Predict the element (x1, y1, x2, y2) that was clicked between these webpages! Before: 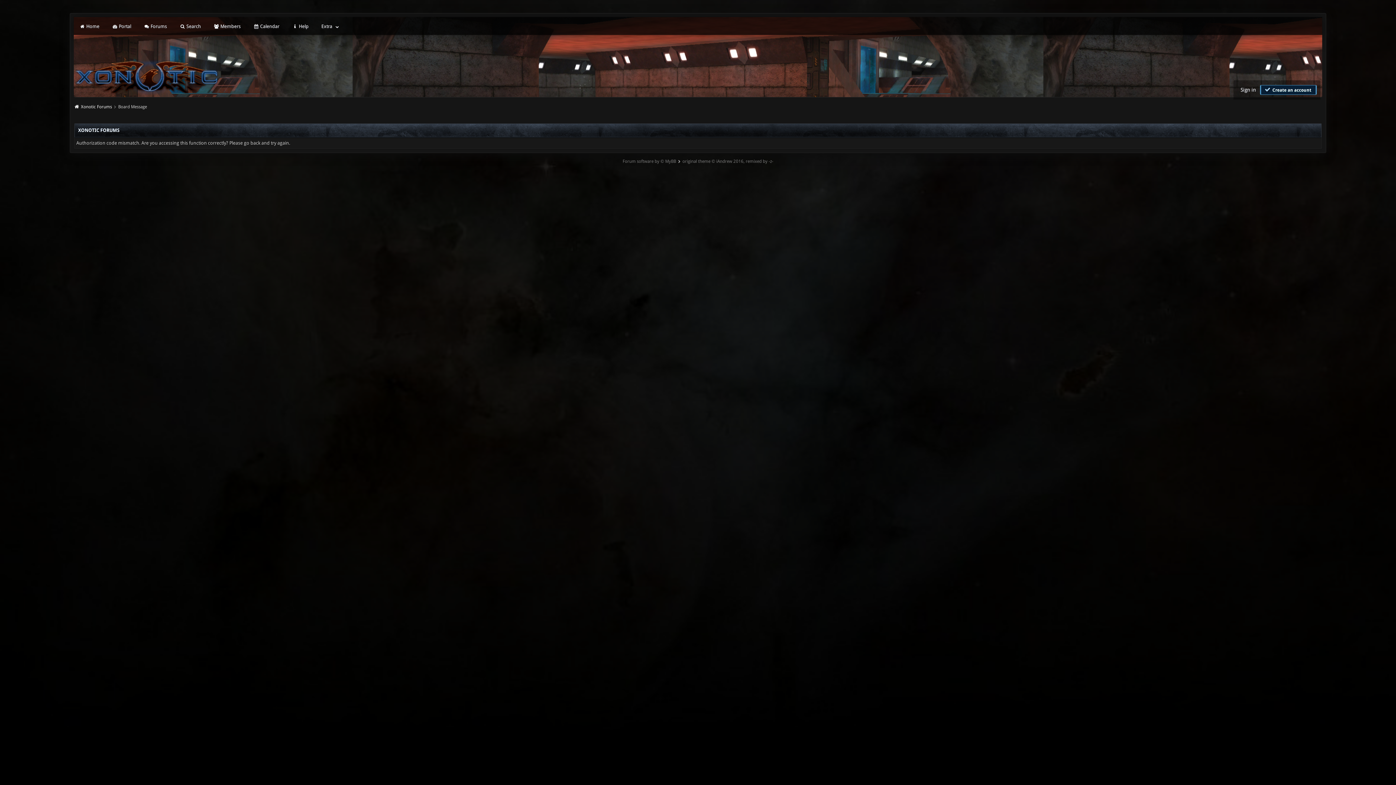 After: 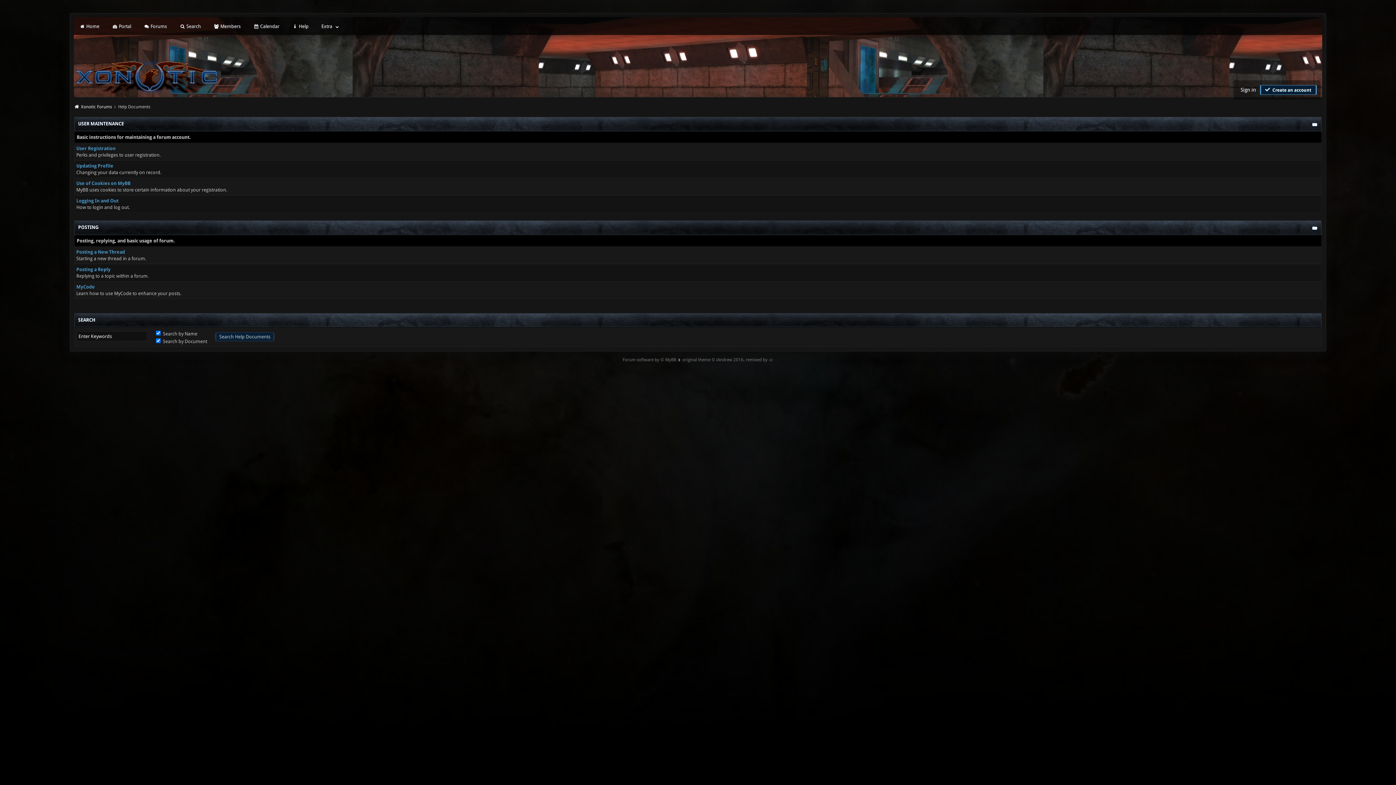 Action: bbox: (290, 22, 310, 30) label:  Help